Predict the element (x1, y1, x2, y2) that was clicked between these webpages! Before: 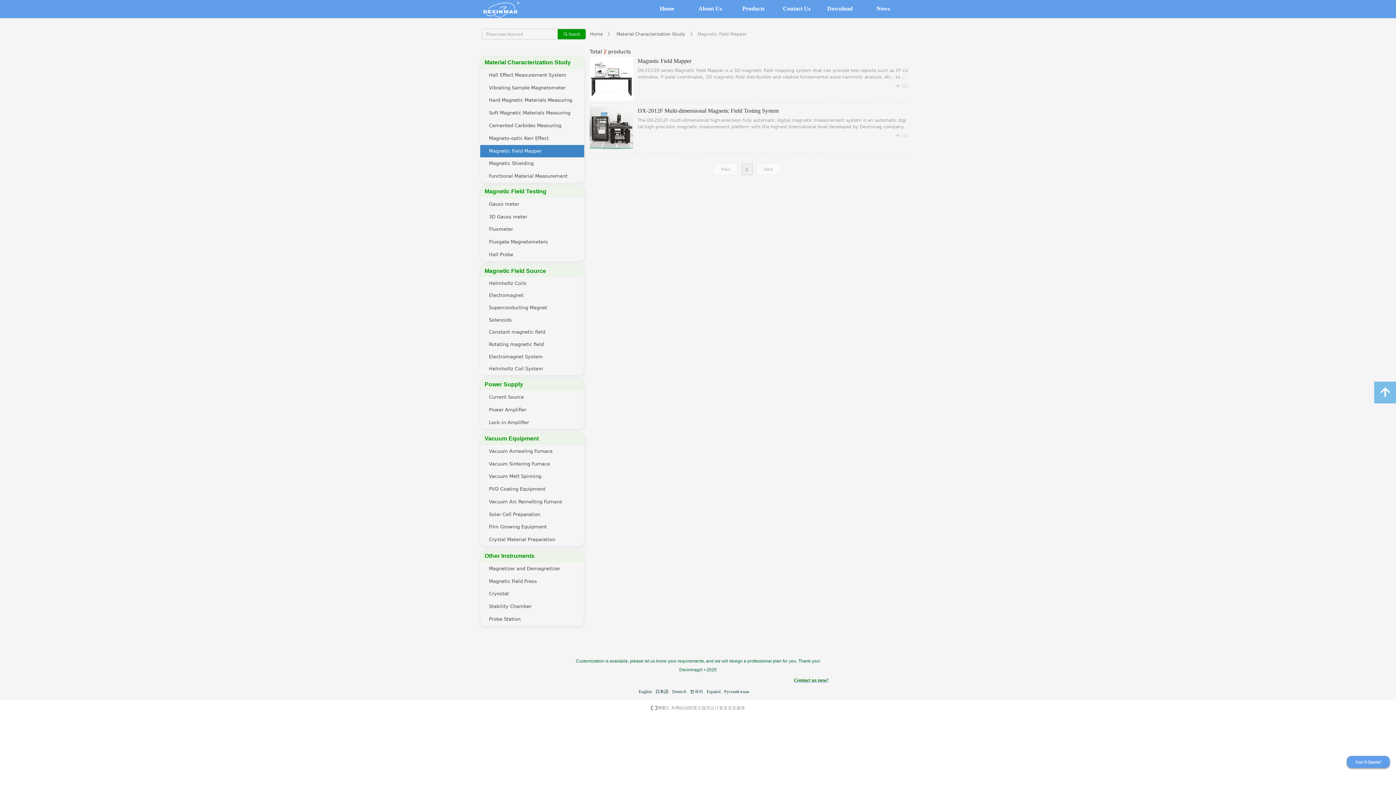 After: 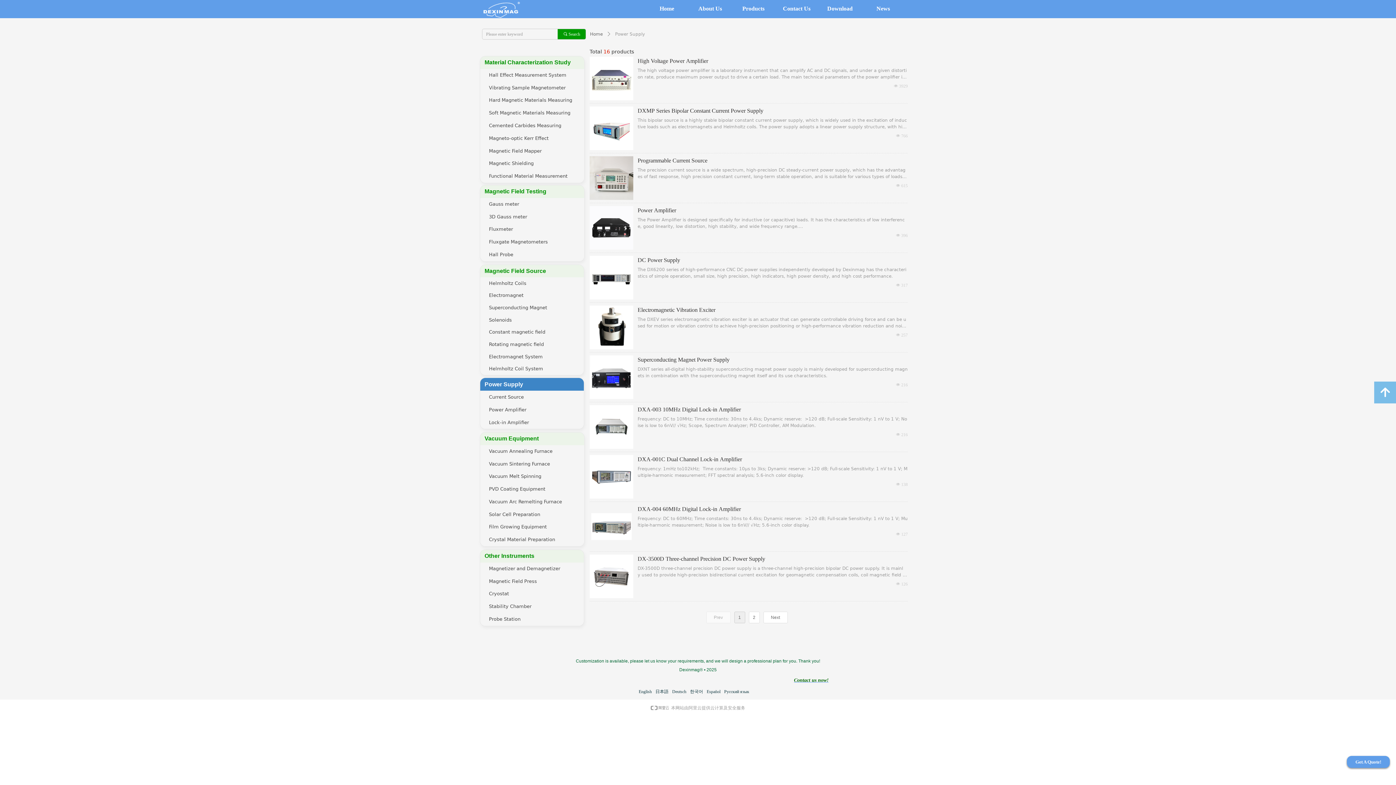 Action: label: Power Supply bbox: (480, 378, 584, 390)